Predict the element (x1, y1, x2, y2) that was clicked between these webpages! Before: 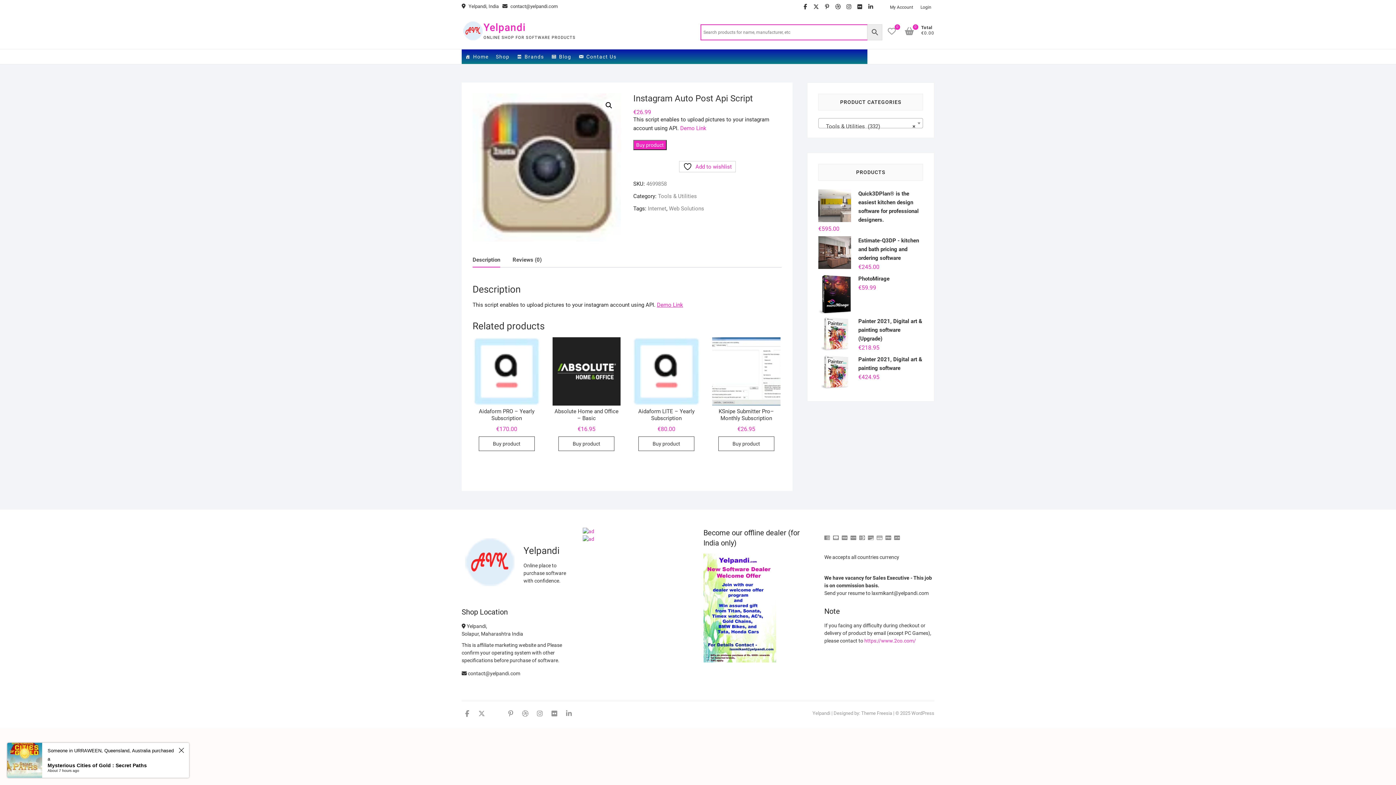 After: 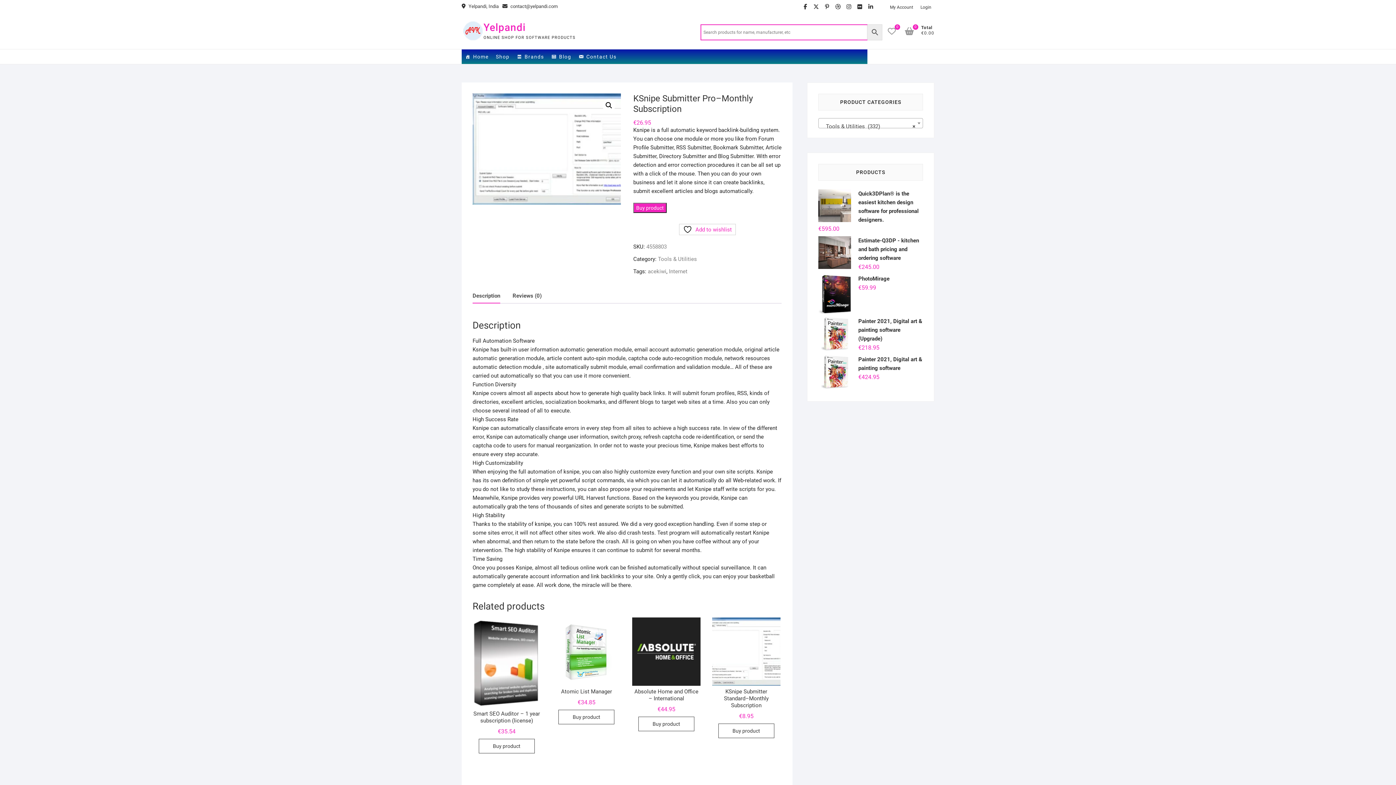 Action: label: KSnipe Submitter Pro–Monthly Subscription
€26.95 bbox: (712, 337, 780, 434)